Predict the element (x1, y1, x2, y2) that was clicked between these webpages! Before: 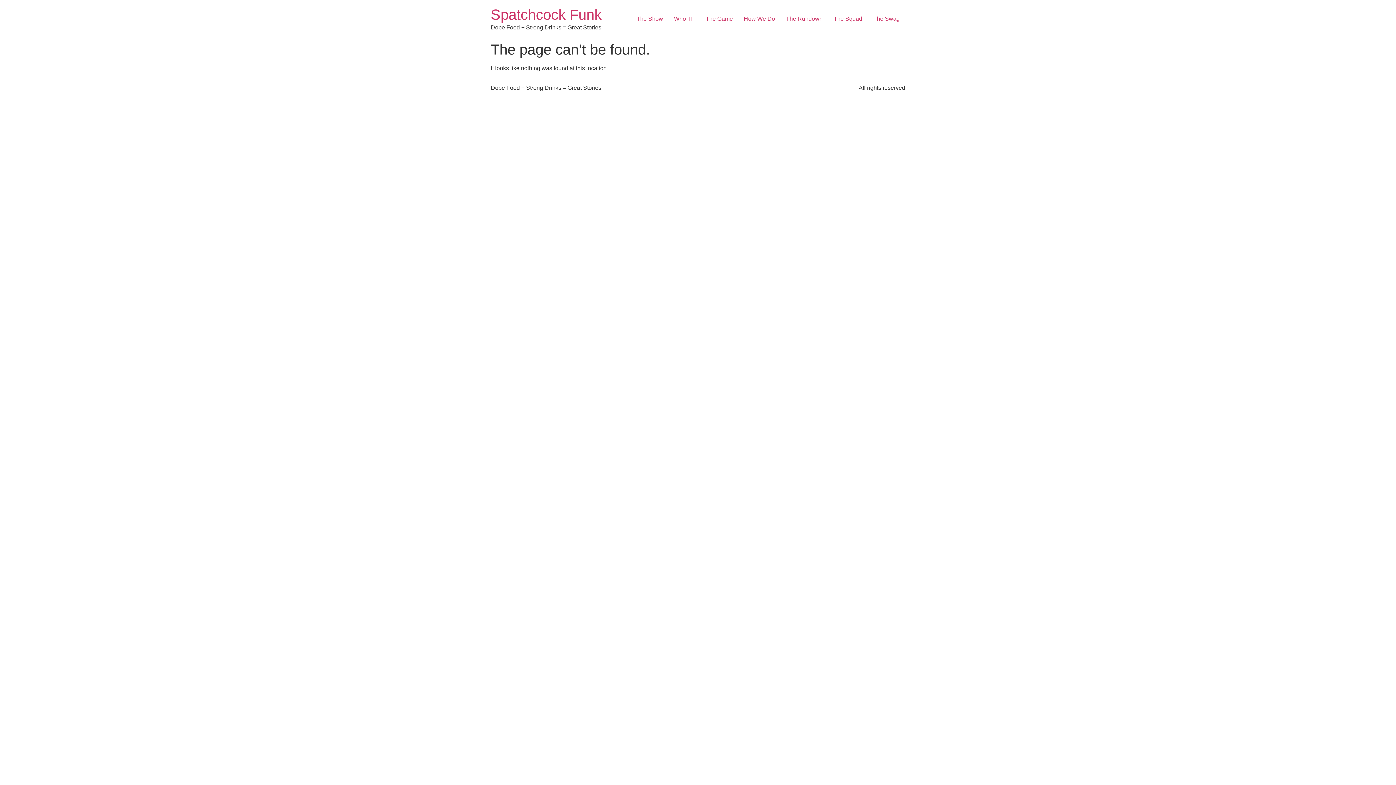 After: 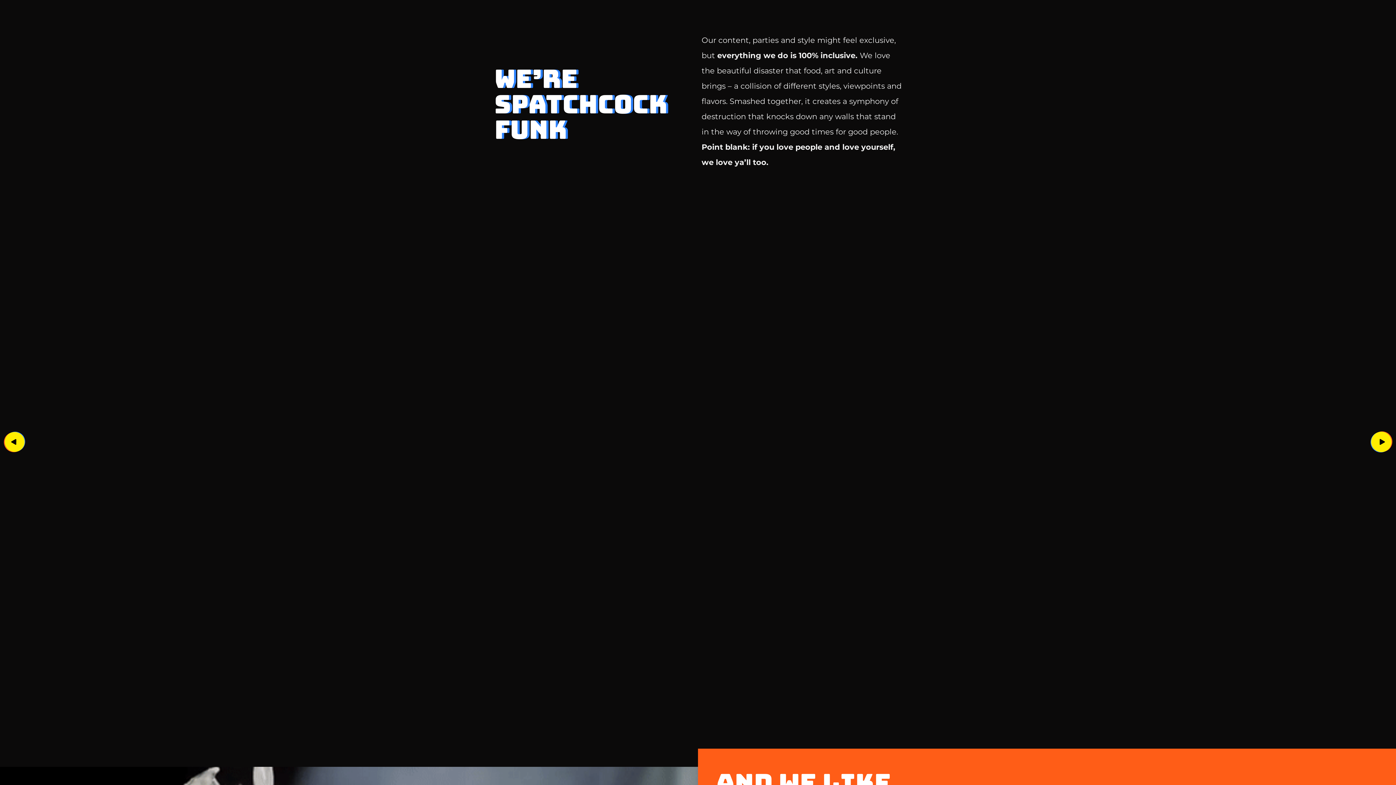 Action: bbox: (668, 11, 700, 26) label: Who TF